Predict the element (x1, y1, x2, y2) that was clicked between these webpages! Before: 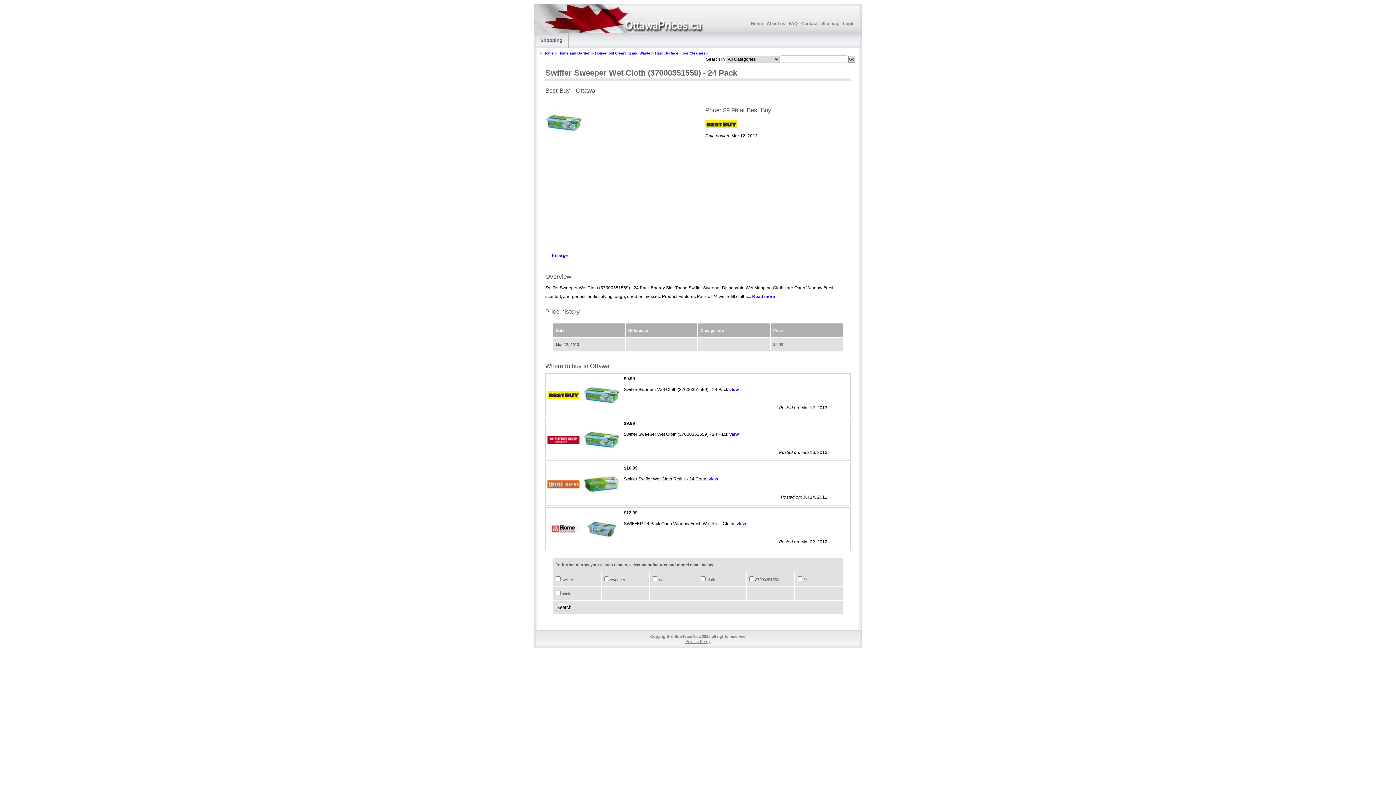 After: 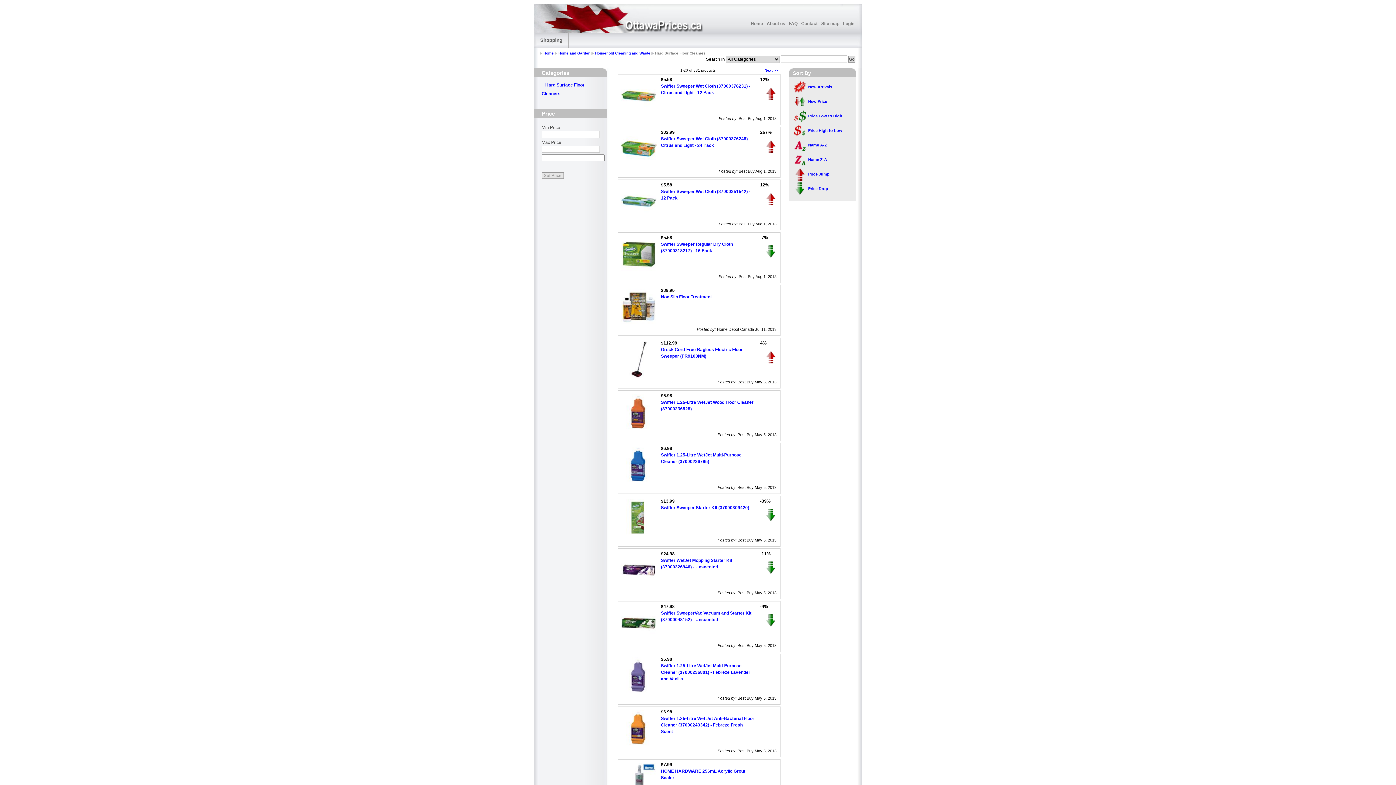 Action: bbox: (655, 51, 705, 55) label: Hard Surface Floor Cleaners